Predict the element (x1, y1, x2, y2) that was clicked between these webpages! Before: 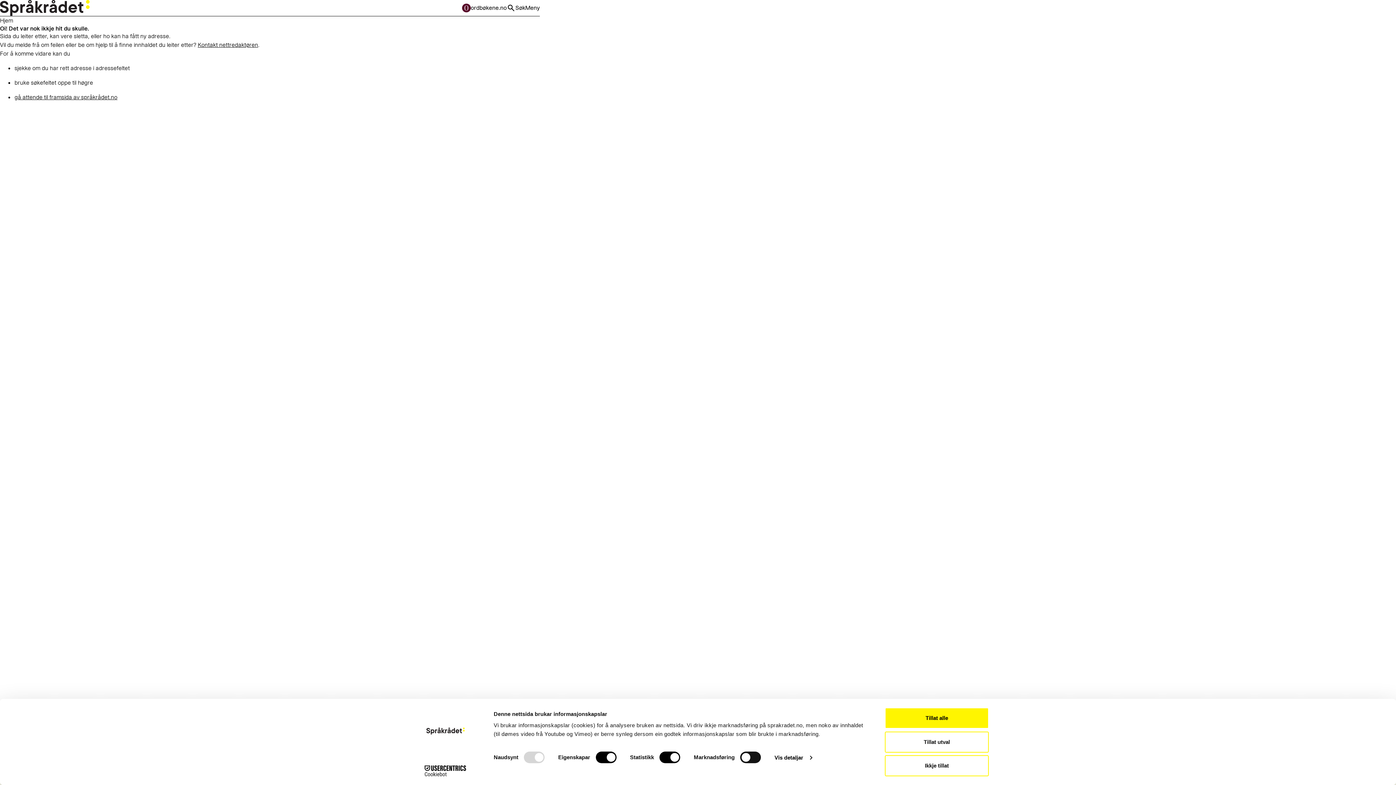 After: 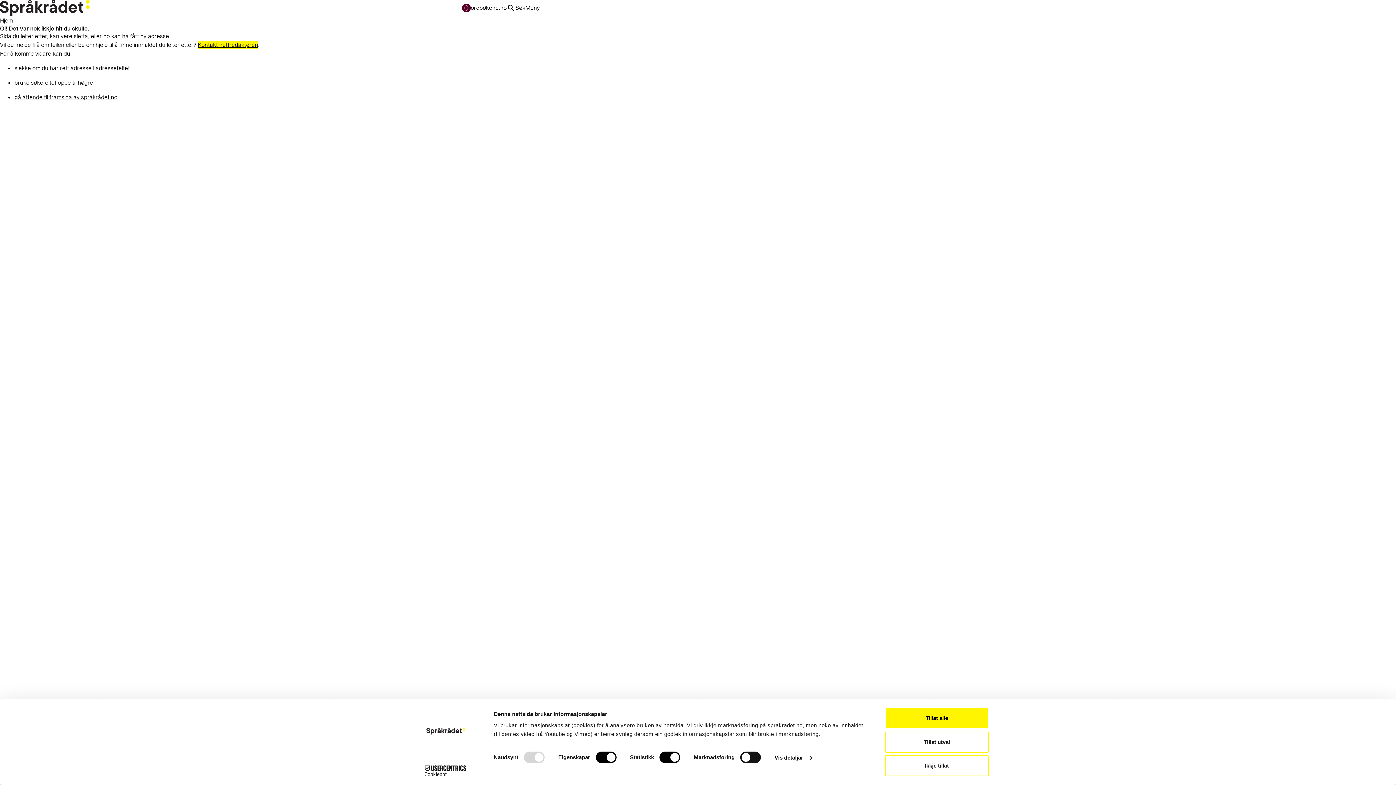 Action: label: Kontakt nettredaktøren bbox: (197, 41, 258, 48)